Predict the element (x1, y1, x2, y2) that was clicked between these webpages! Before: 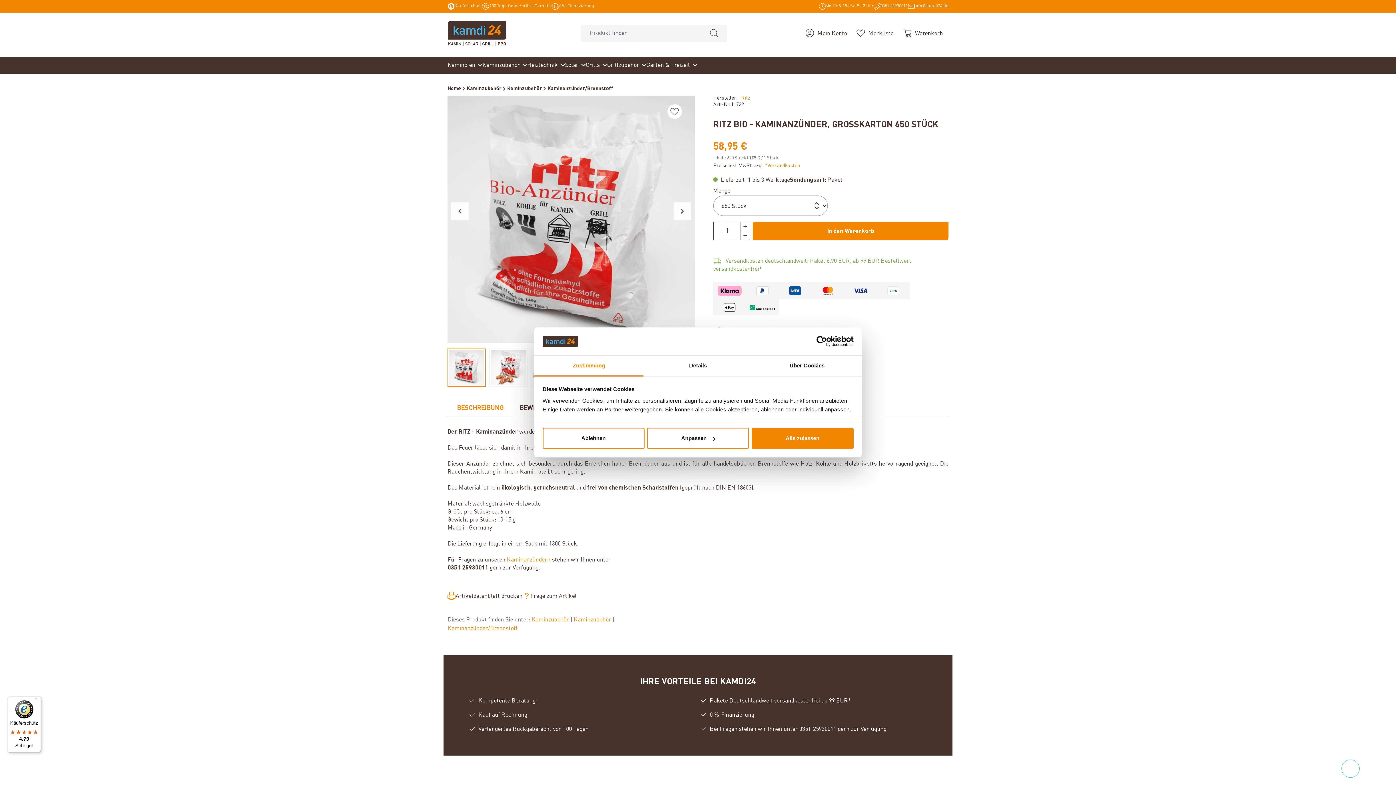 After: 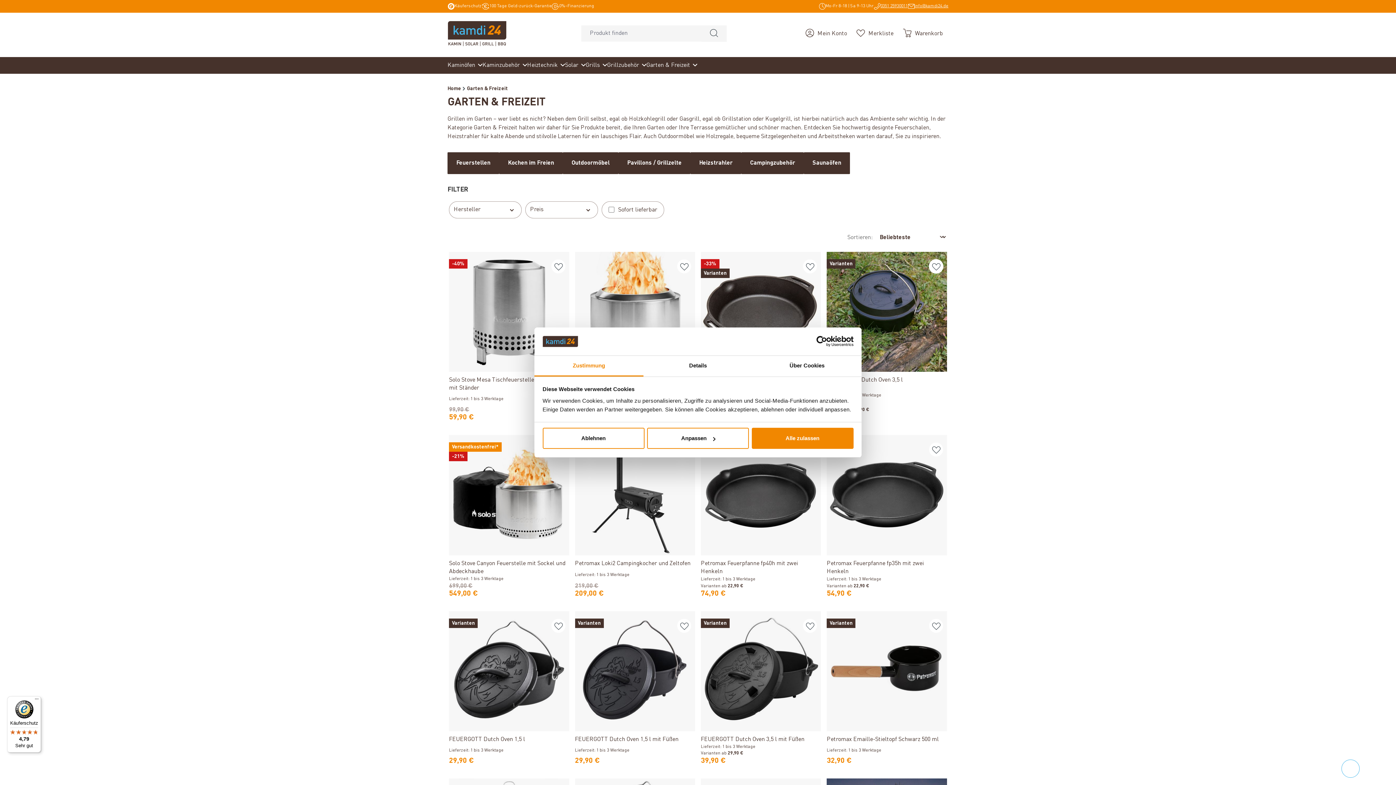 Action: label: Garten & Freizeit bbox: (646, 57, 697, 73)